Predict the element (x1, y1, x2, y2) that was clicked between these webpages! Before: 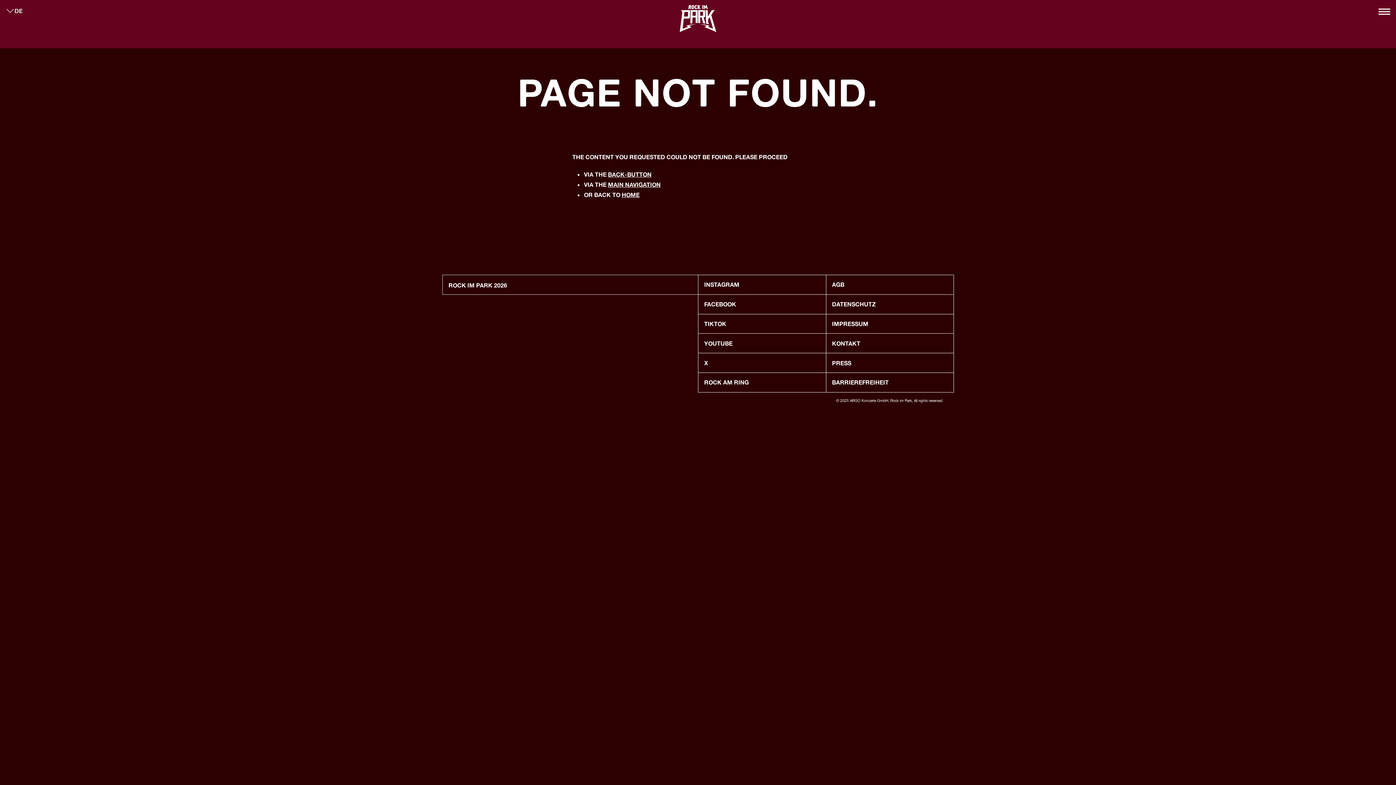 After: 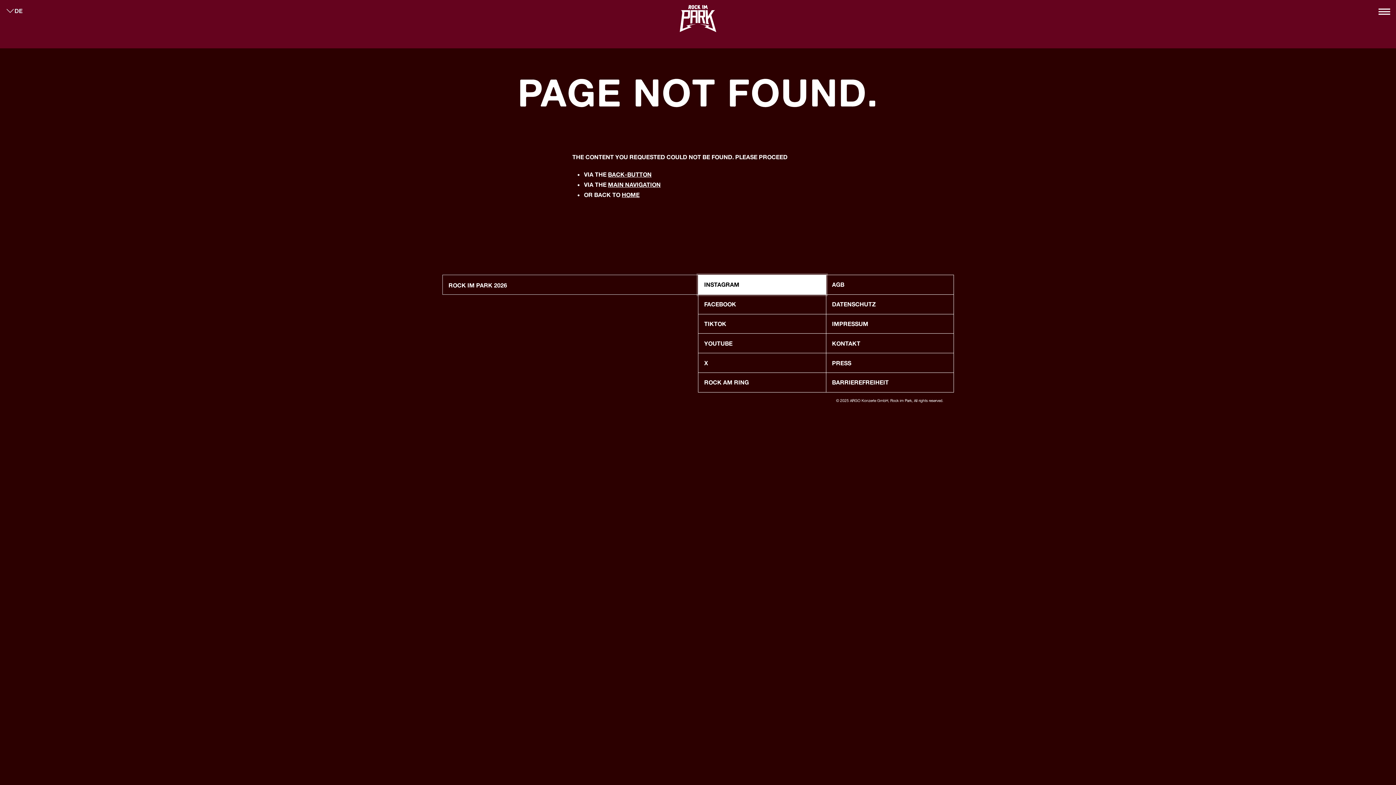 Action: bbox: (698, 274, 826, 294) label: INSTAGRAM